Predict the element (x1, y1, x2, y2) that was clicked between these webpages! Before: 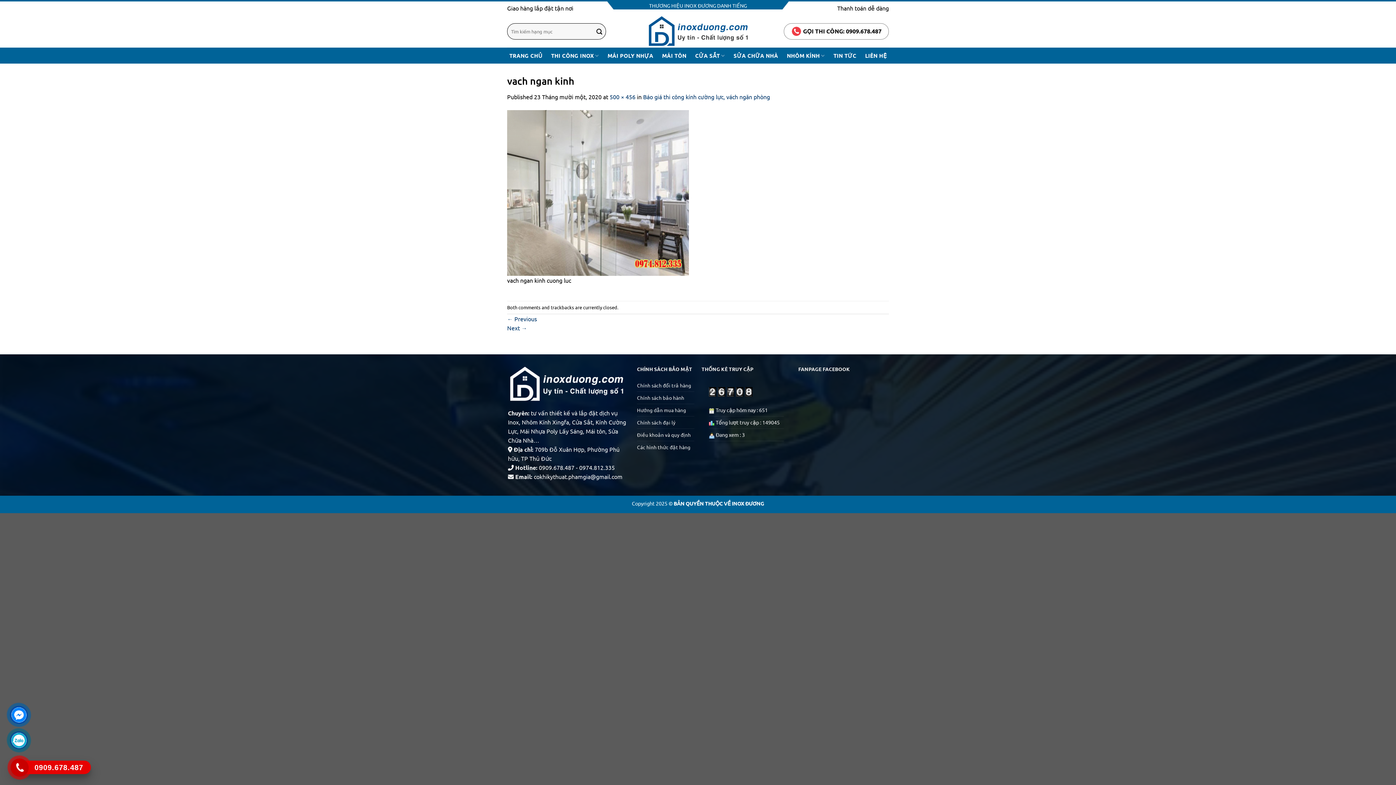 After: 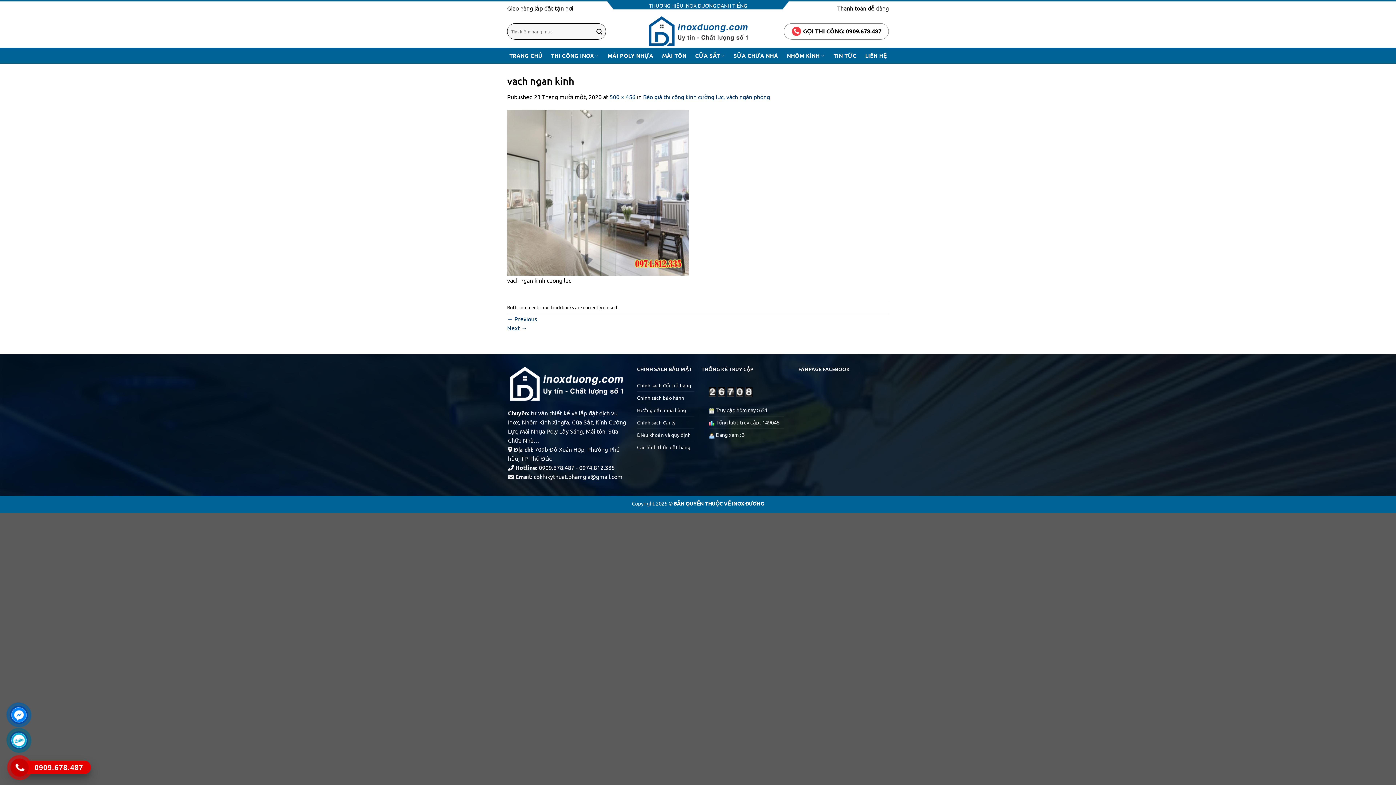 Action: label: Chính sách đổi trả hàng bbox: (637, 379, 691, 391)